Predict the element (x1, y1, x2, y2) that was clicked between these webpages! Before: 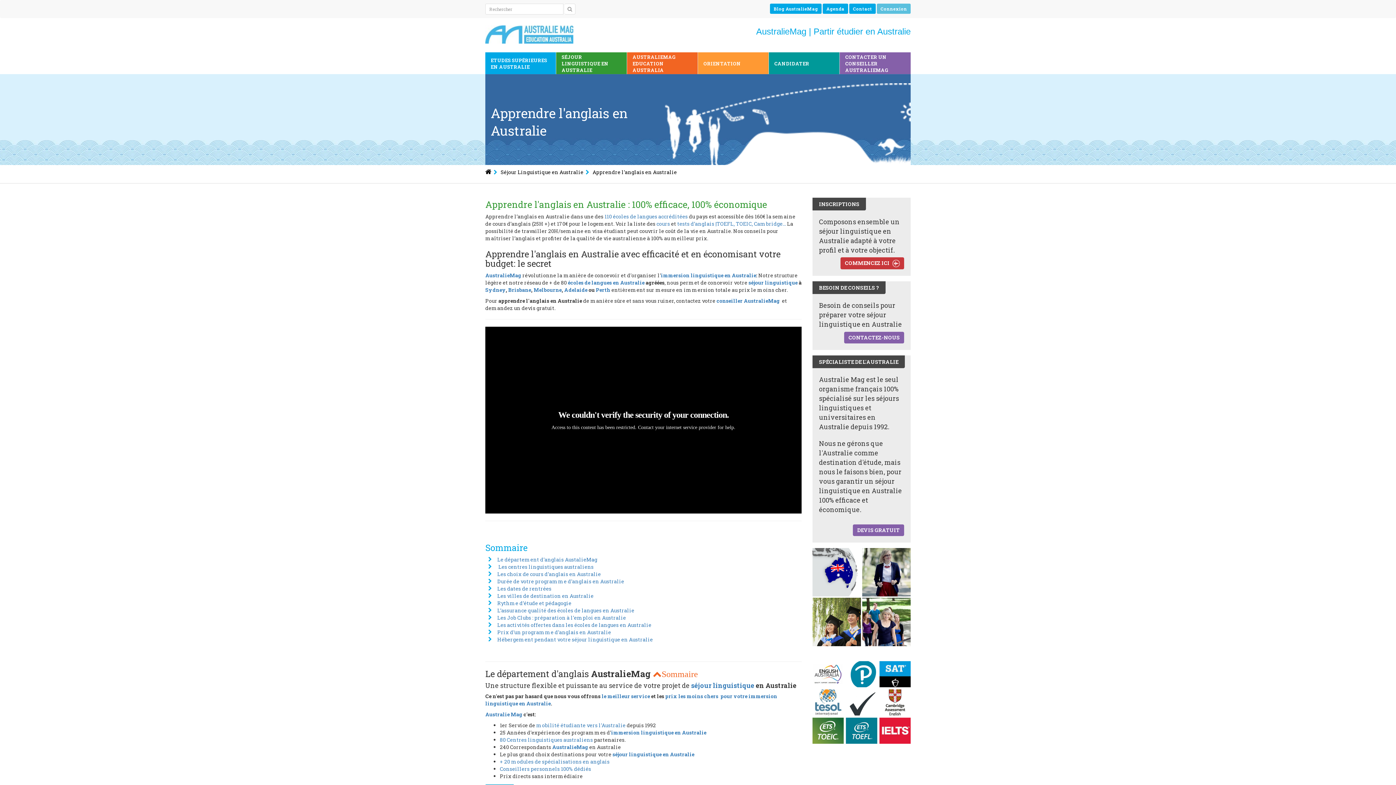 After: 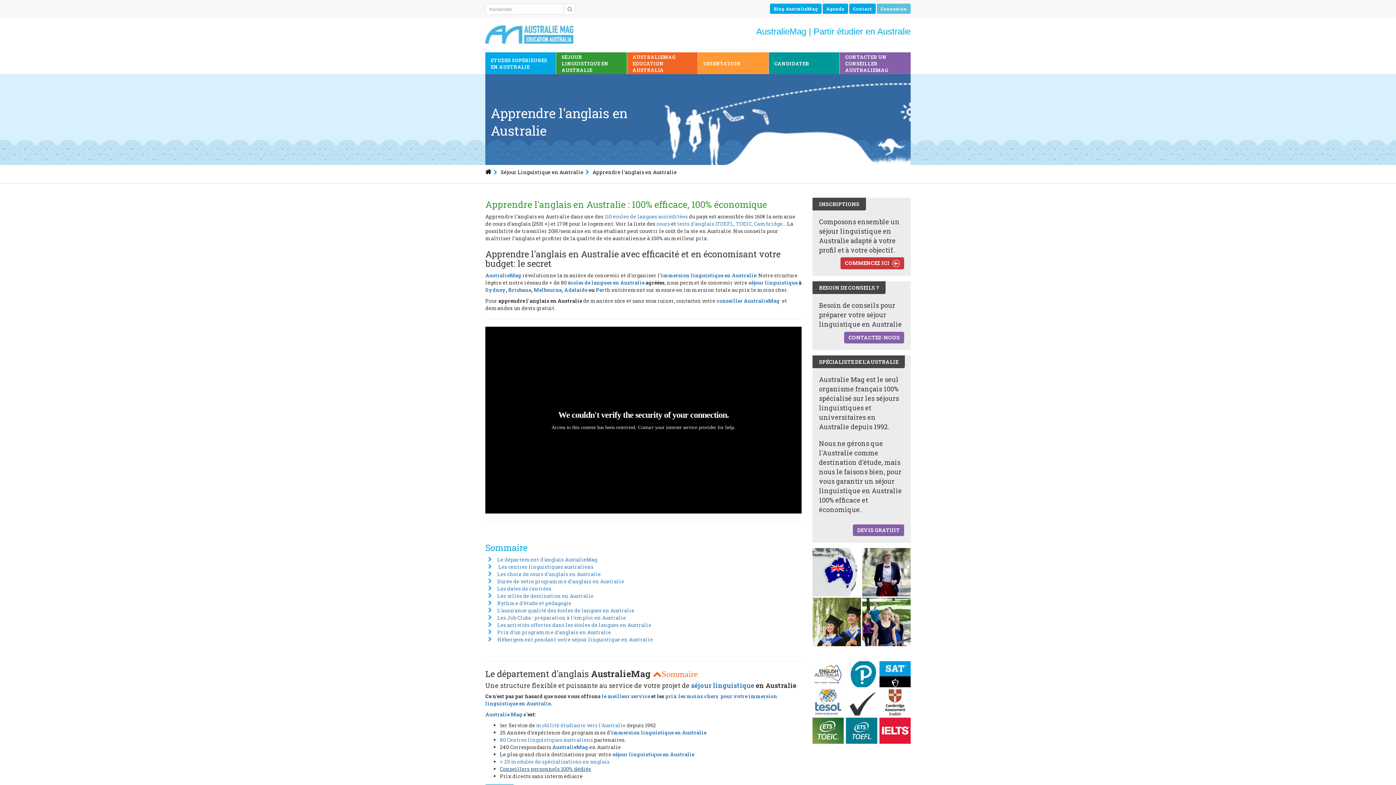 Action: label: Conseillers personnels 100% dédiés bbox: (500, 765, 591, 772)